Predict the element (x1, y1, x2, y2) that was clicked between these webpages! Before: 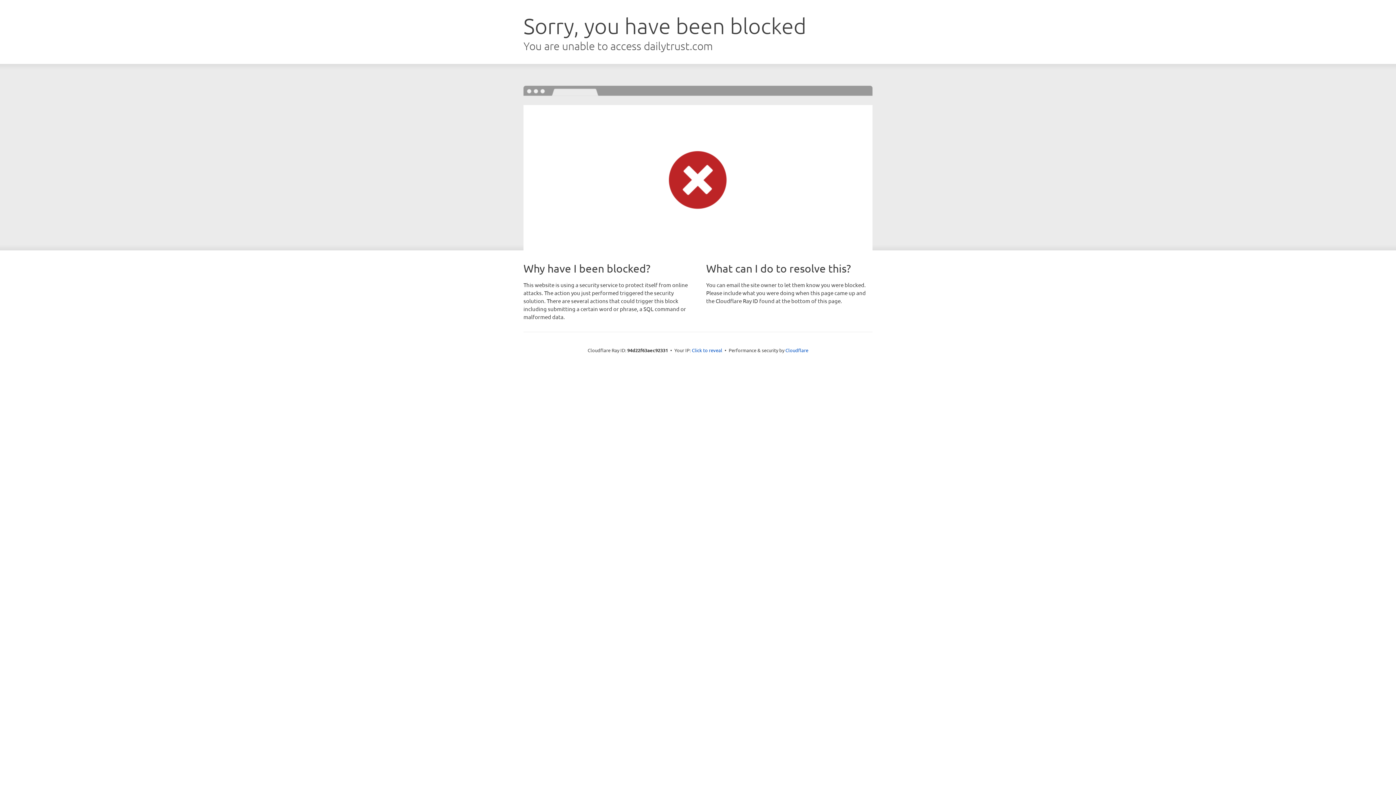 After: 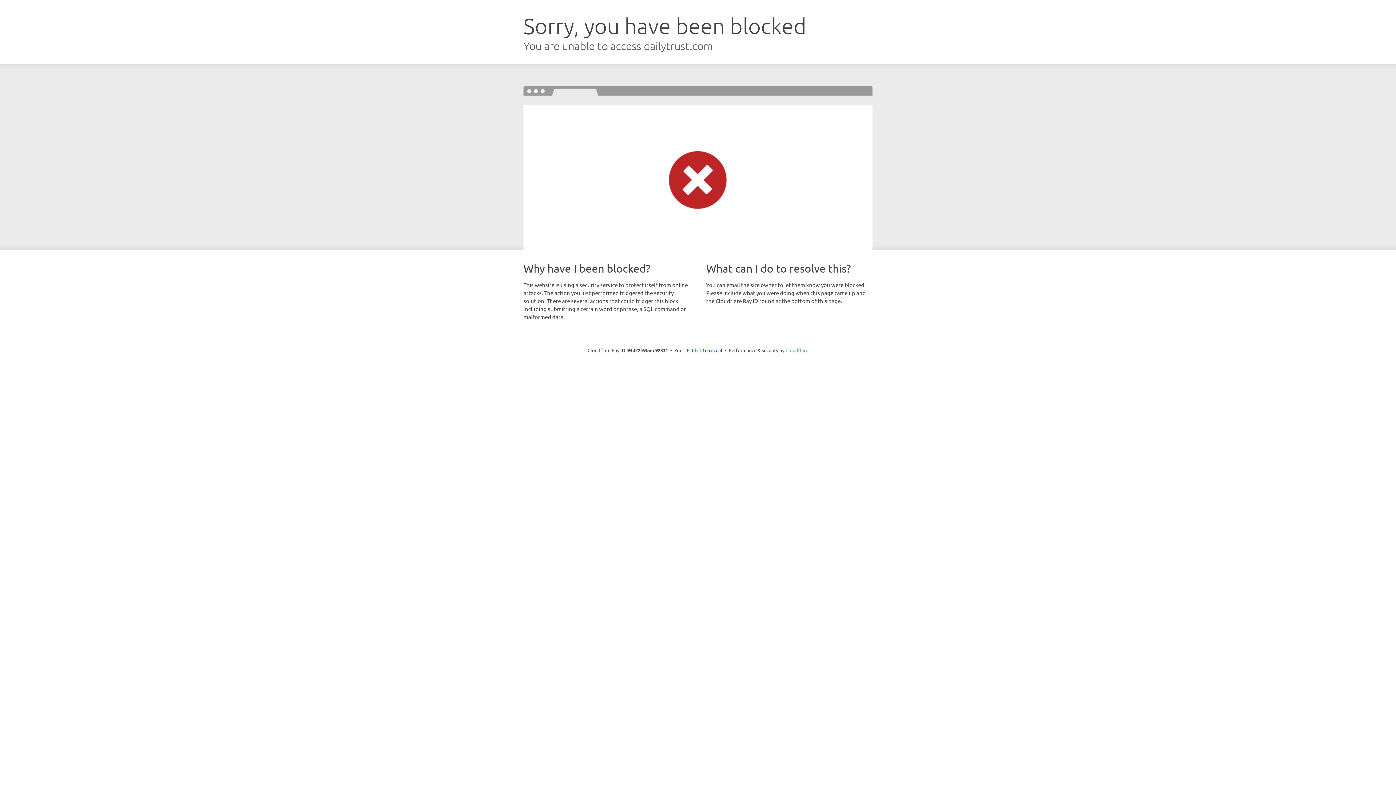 Action: bbox: (785, 347, 808, 353) label: Cloudflare